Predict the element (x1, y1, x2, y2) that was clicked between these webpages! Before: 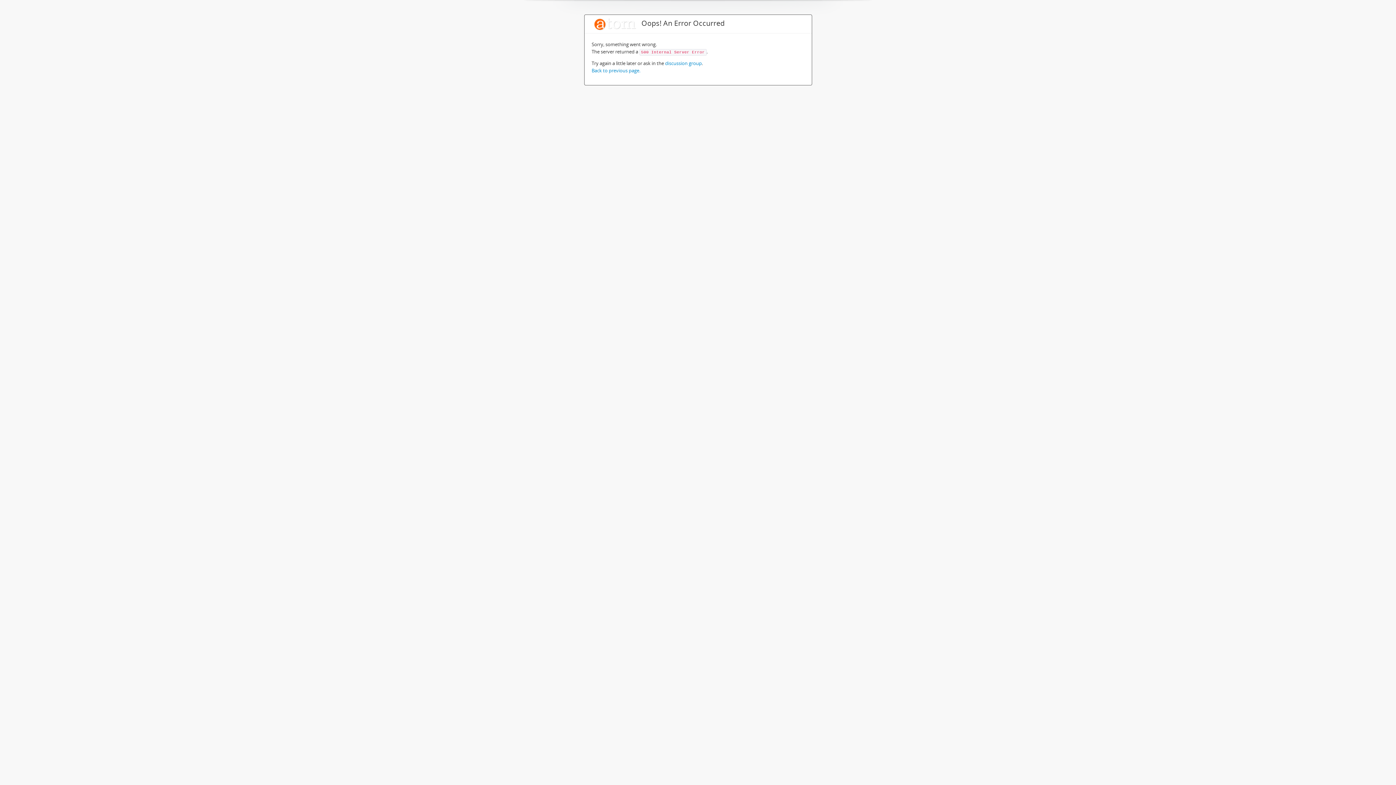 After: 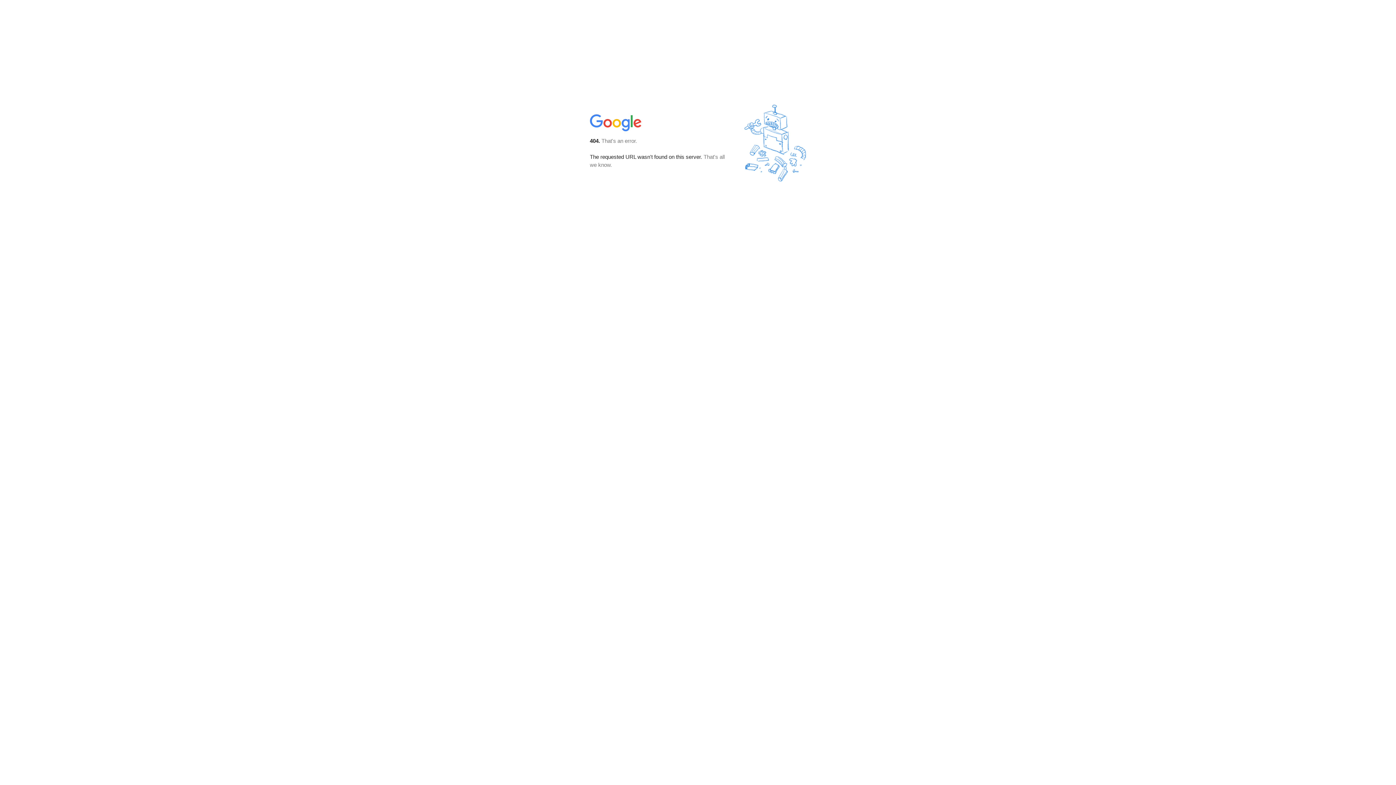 Action: label: discussion group bbox: (665, 60, 702, 66)